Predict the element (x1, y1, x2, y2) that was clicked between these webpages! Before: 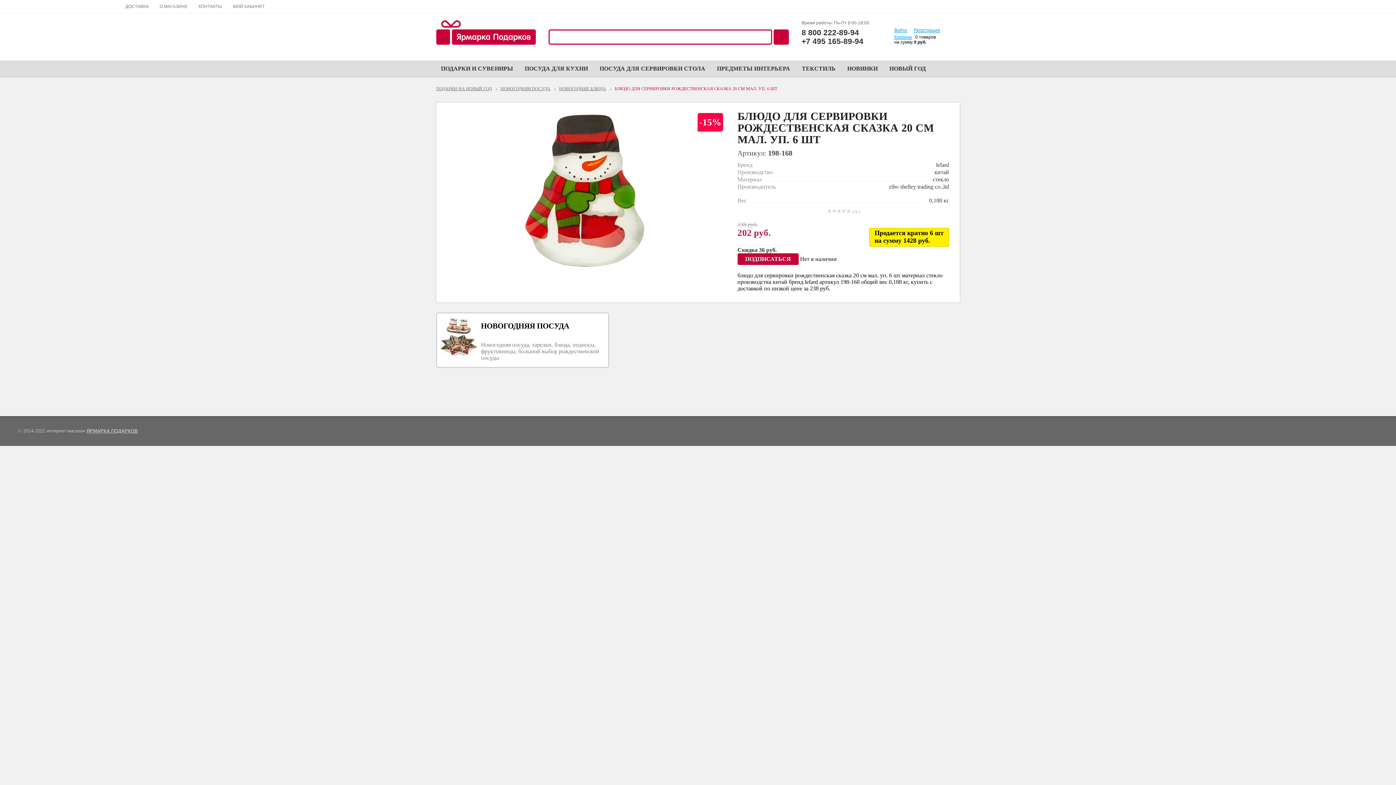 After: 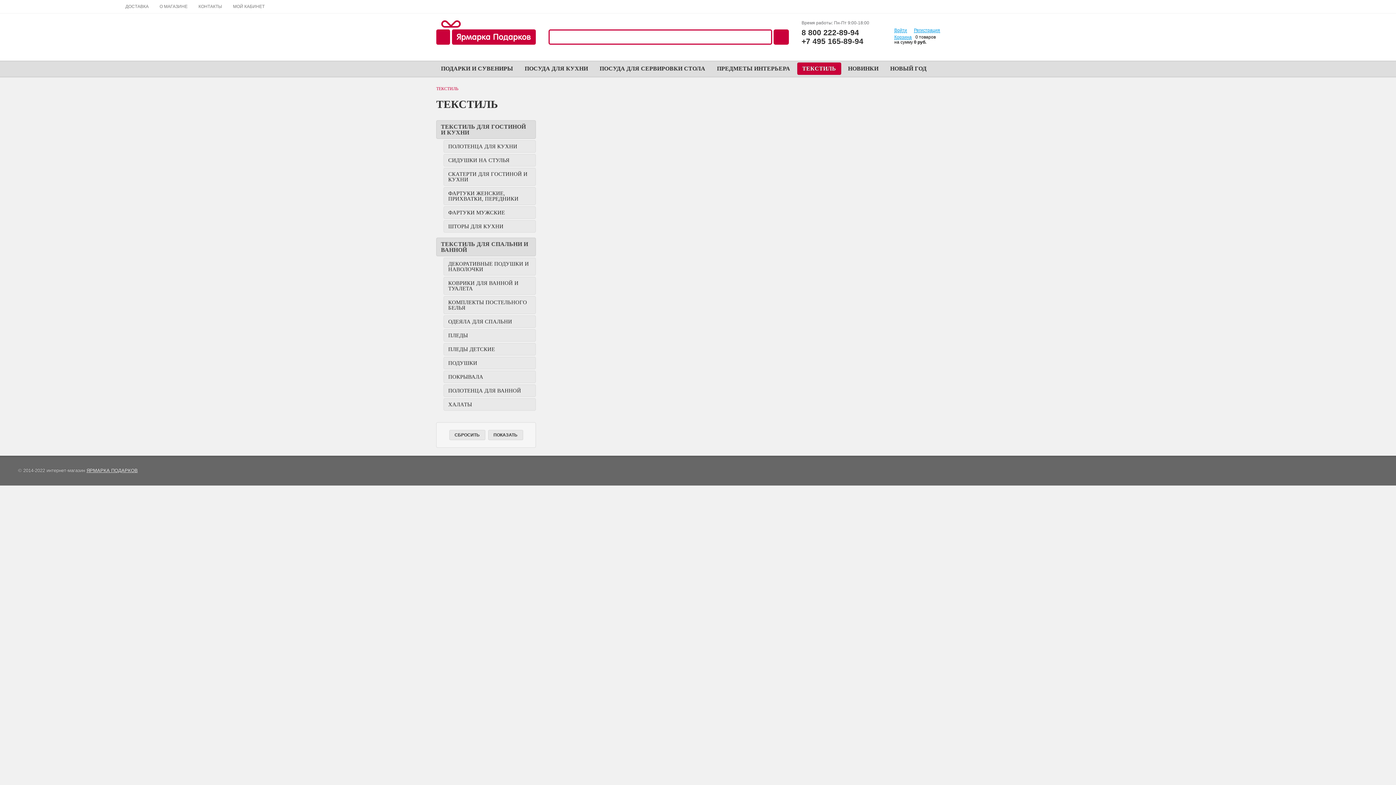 Action: bbox: (797, 62, 840, 74) label: ТЕКСТИЛЬ